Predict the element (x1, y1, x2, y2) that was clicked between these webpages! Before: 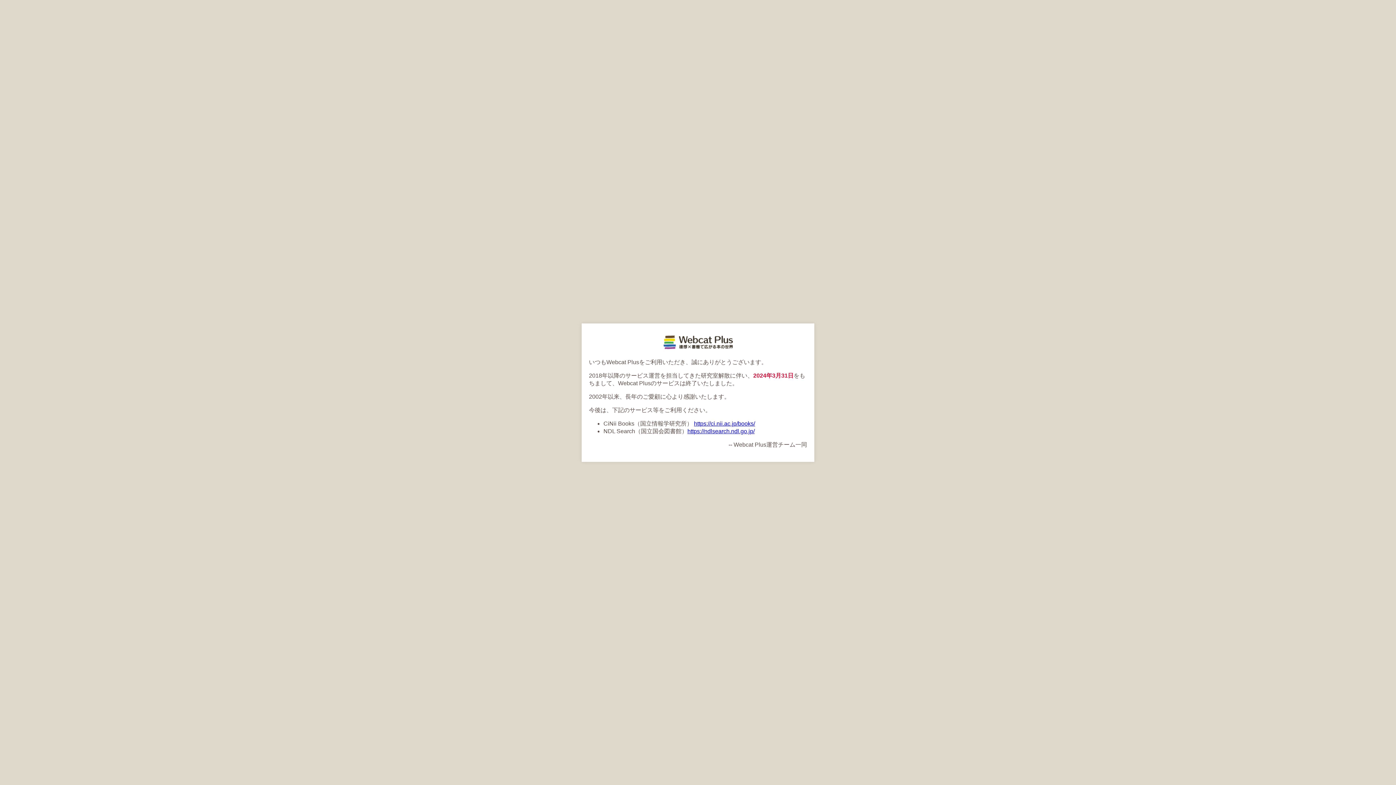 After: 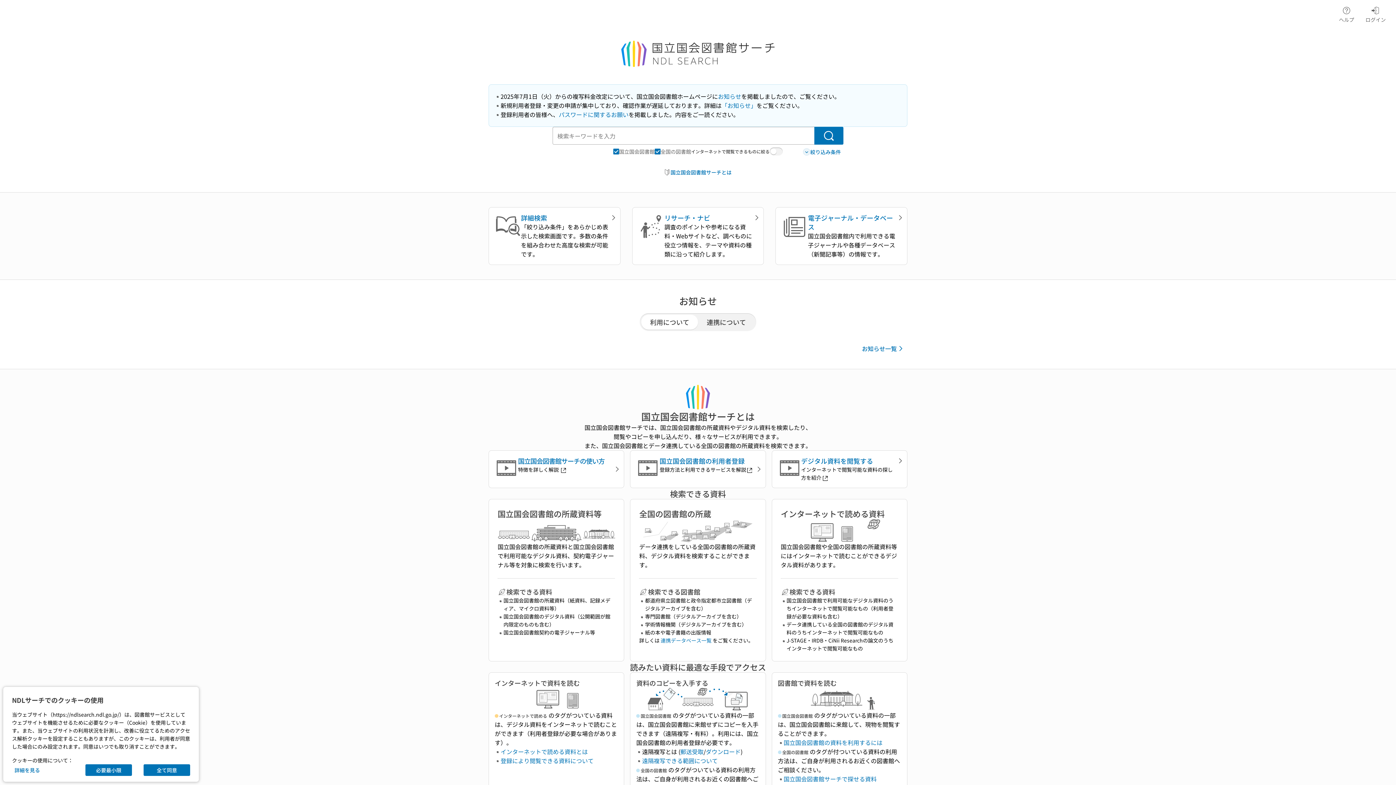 Action: bbox: (687, 428, 754, 434) label: https://ndlsearch.ndl.go.jp/